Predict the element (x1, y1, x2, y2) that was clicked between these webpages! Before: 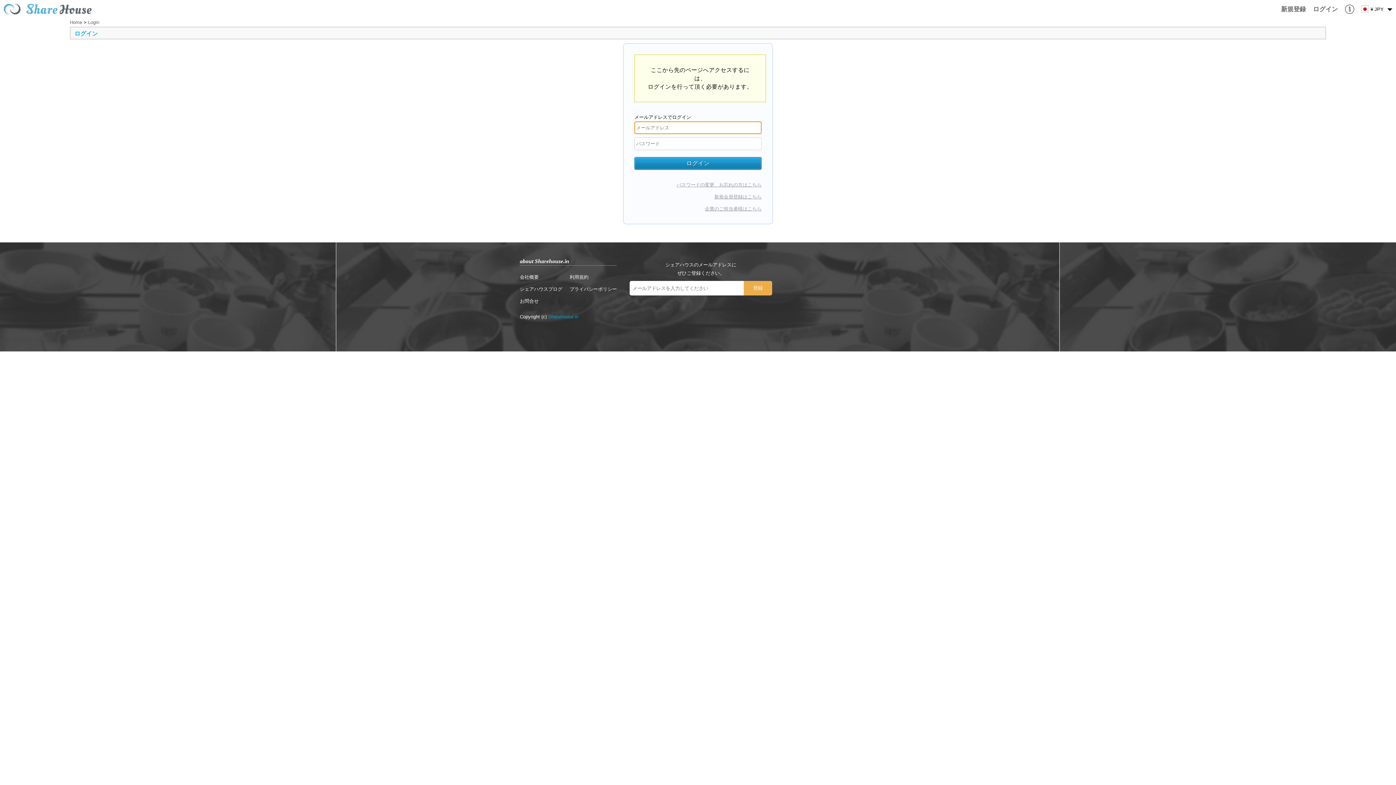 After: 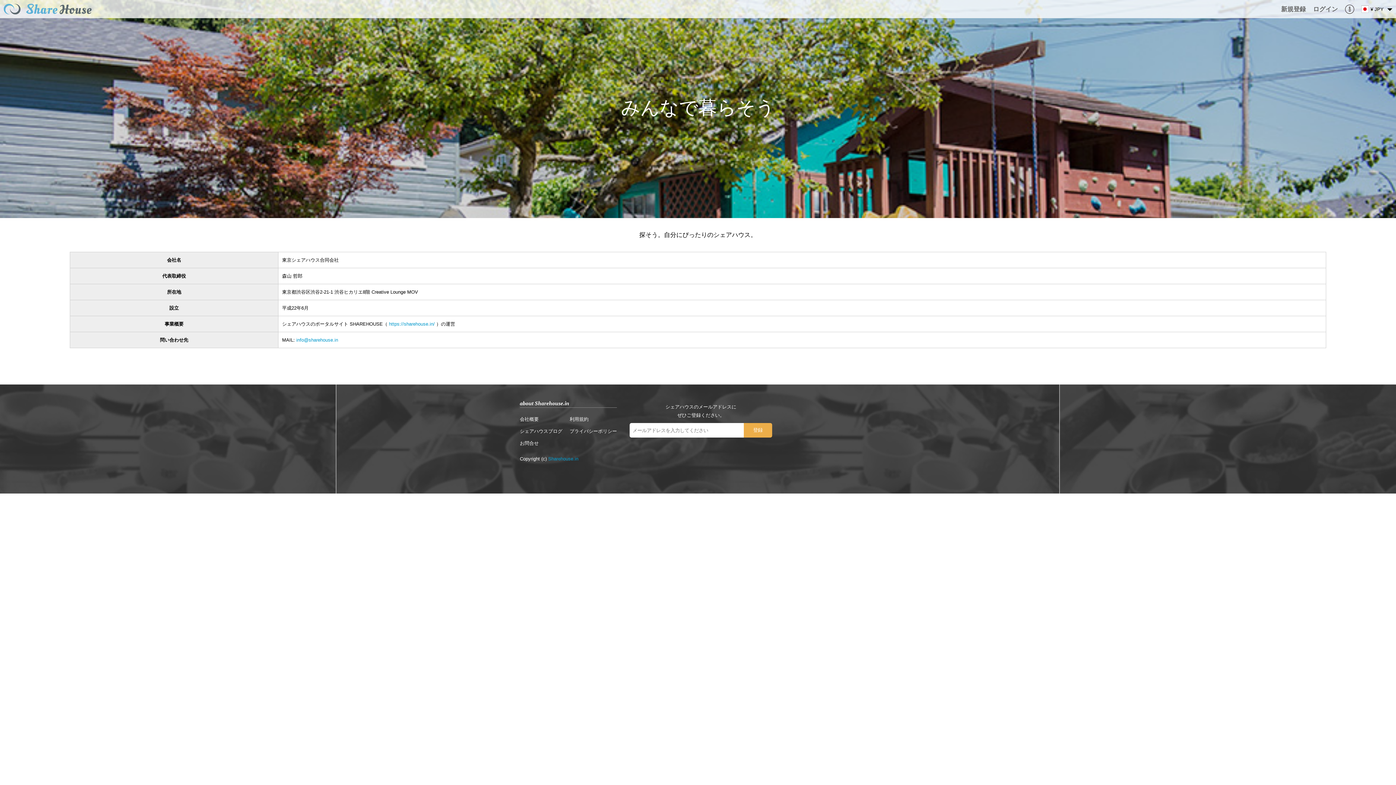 Action: bbox: (520, 274, 538, 280) label: 会社概要